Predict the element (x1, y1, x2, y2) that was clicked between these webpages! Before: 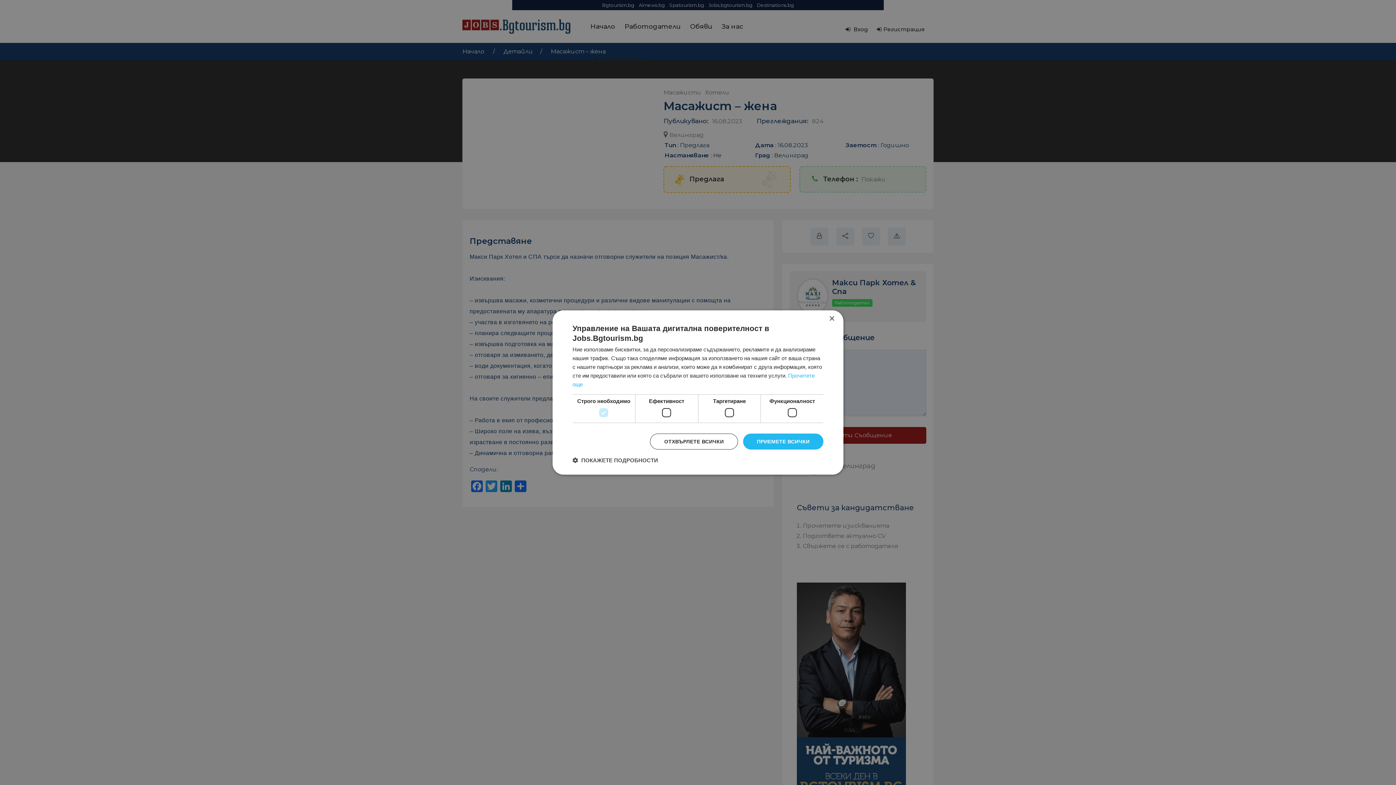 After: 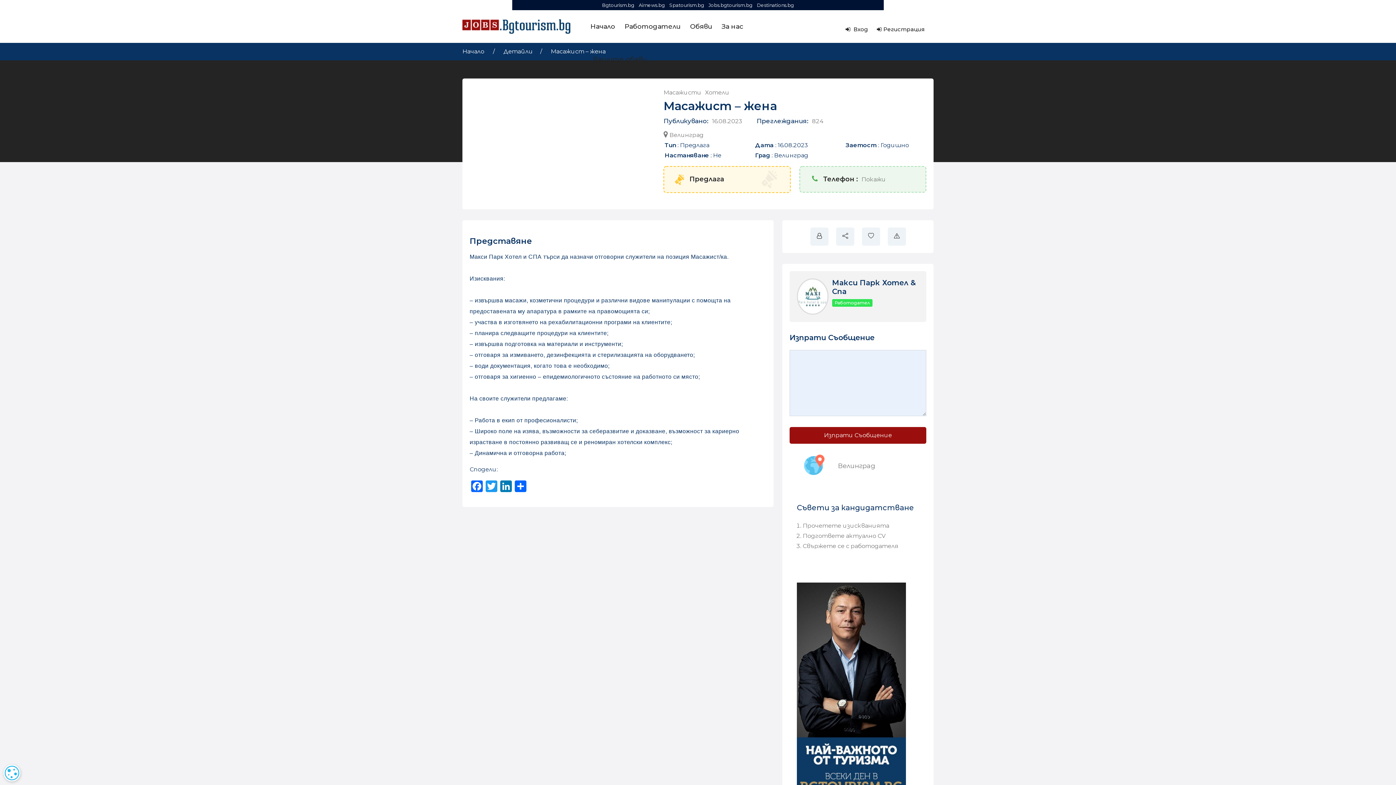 Action: bbox: (829, 316, 834, 321) label: Close